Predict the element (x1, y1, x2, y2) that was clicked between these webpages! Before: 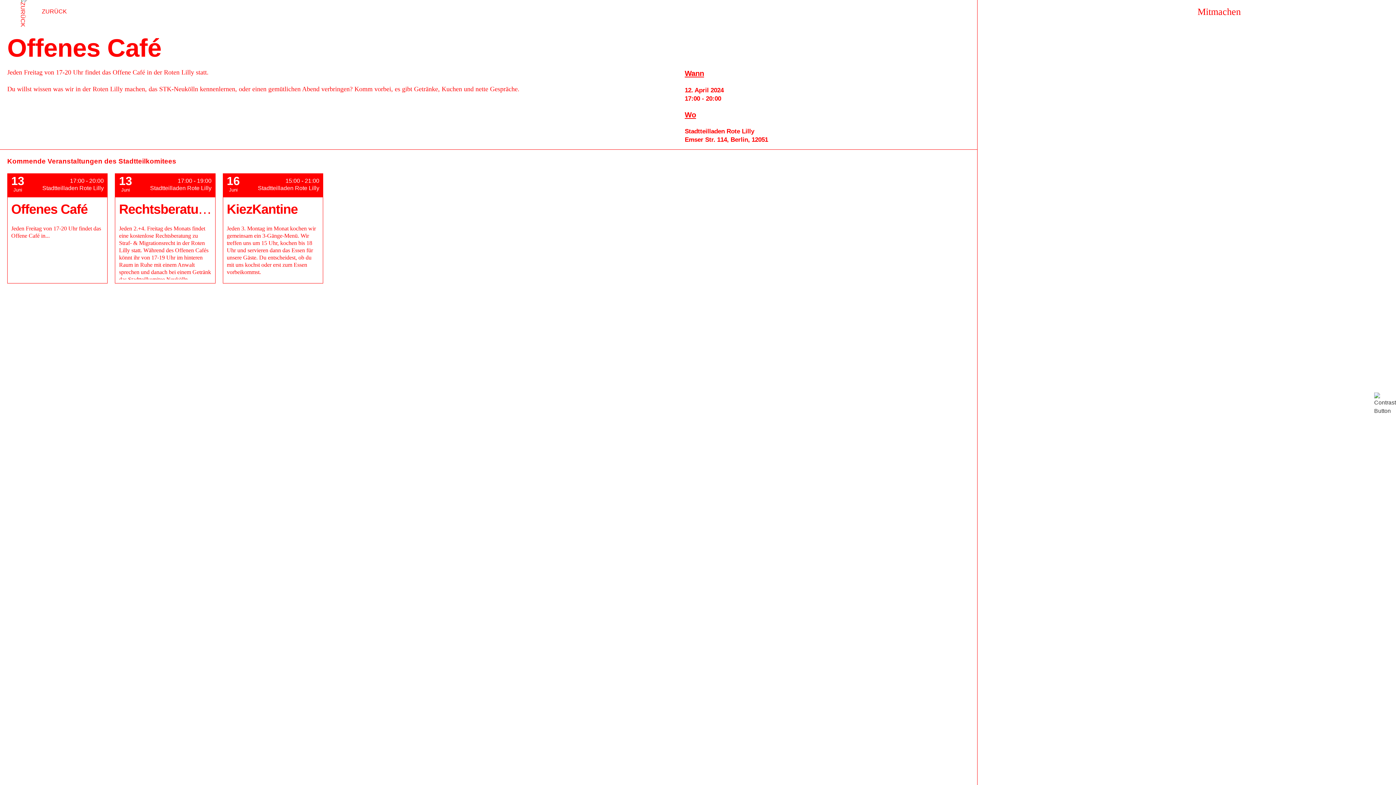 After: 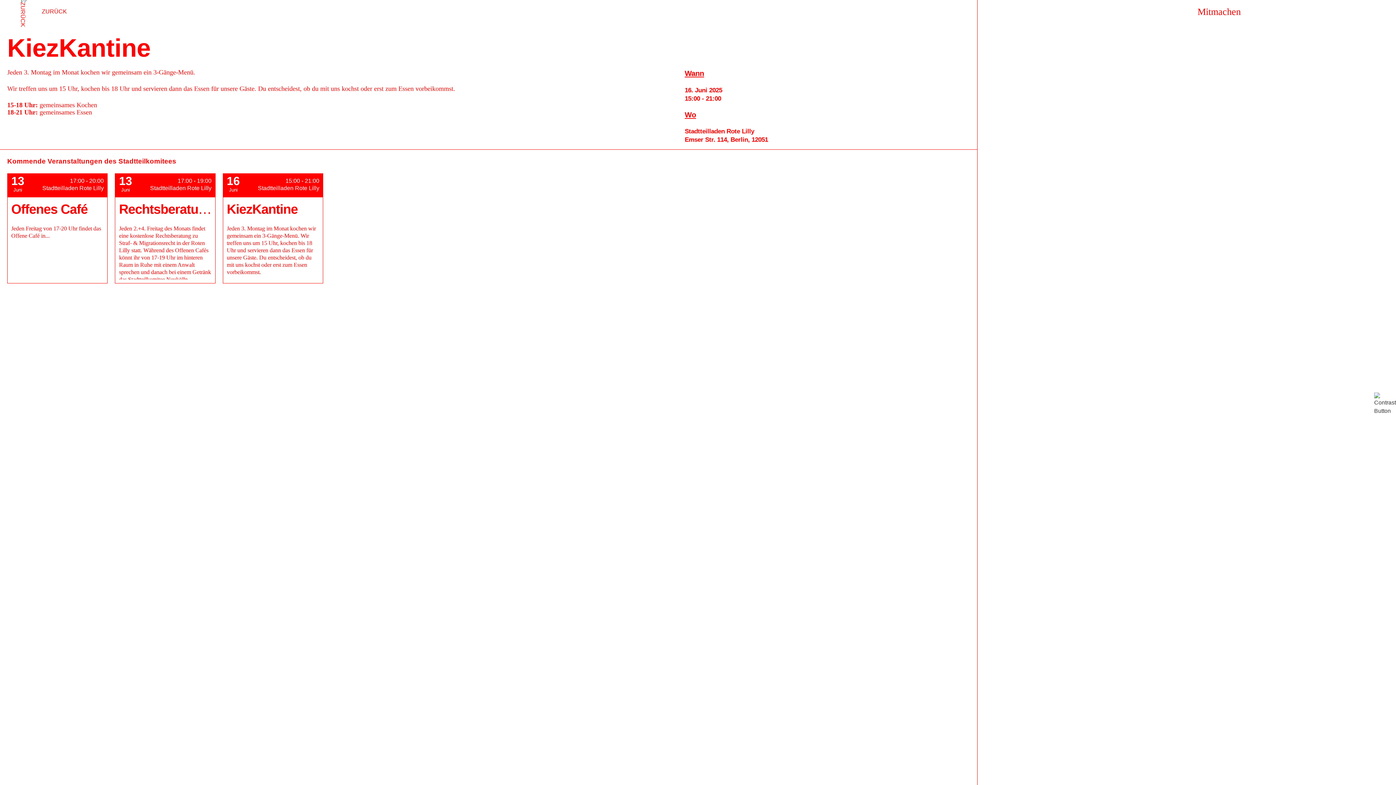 Action: bbox: (226, 201, 297, 216) label: KiezKantine